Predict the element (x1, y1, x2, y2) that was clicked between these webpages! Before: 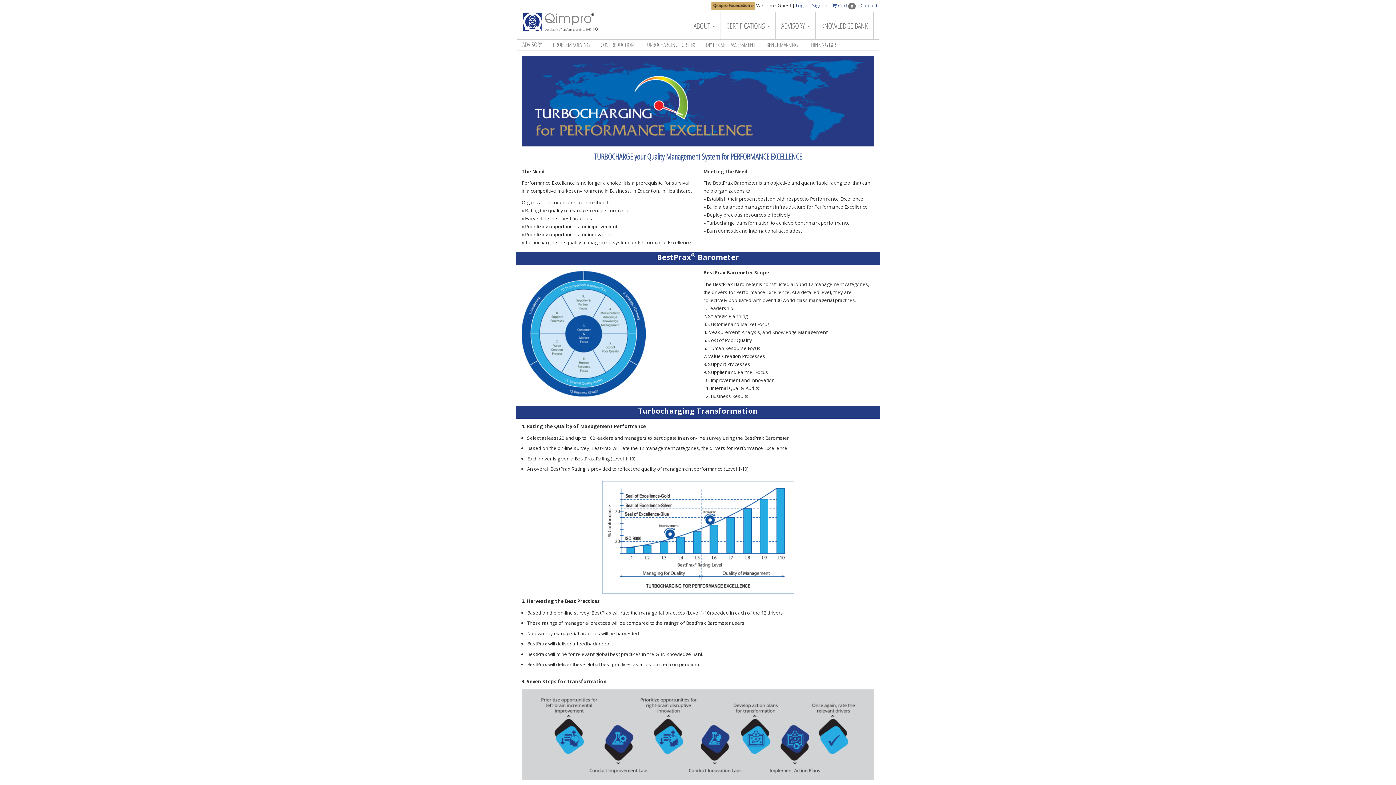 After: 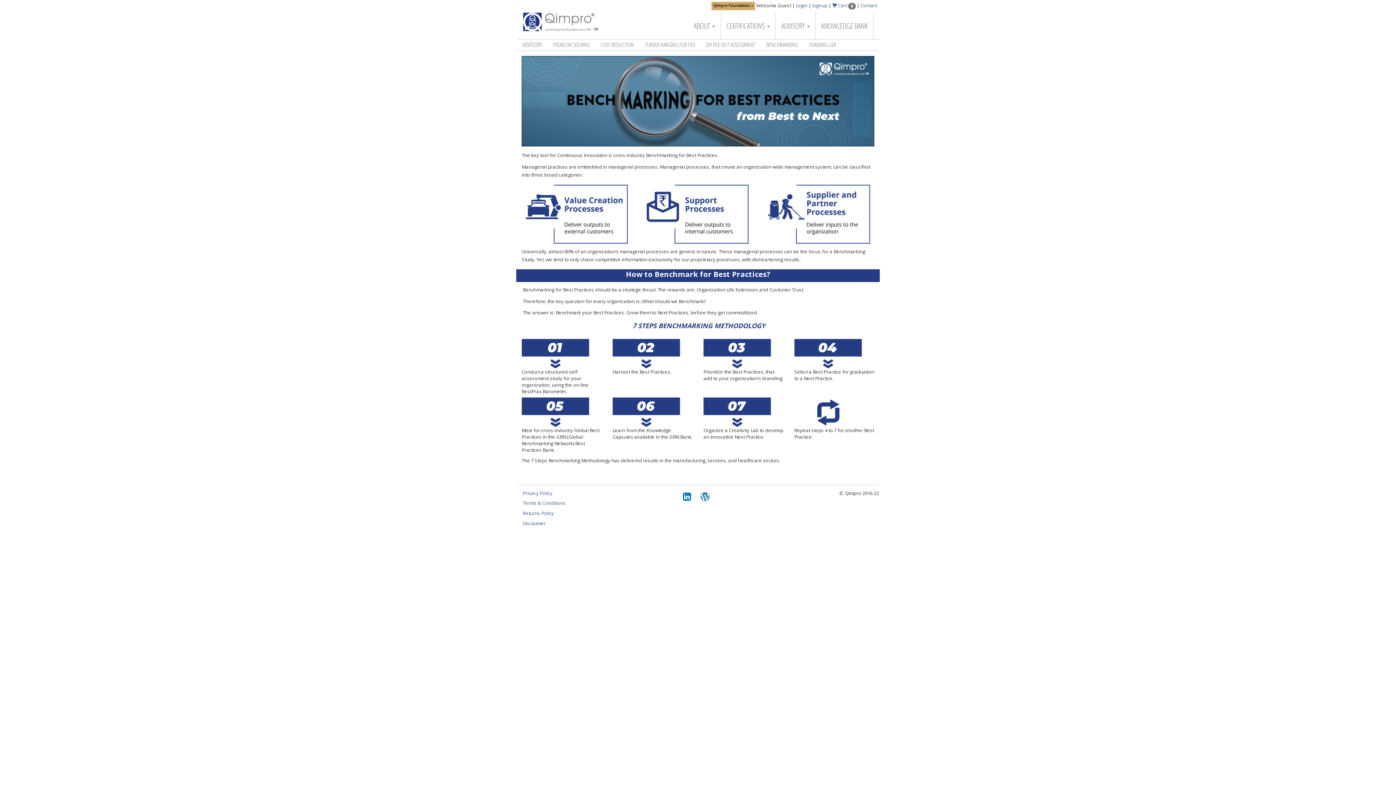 Action: label: BENCHMARKING bbox: (761, 39, 803, 49)